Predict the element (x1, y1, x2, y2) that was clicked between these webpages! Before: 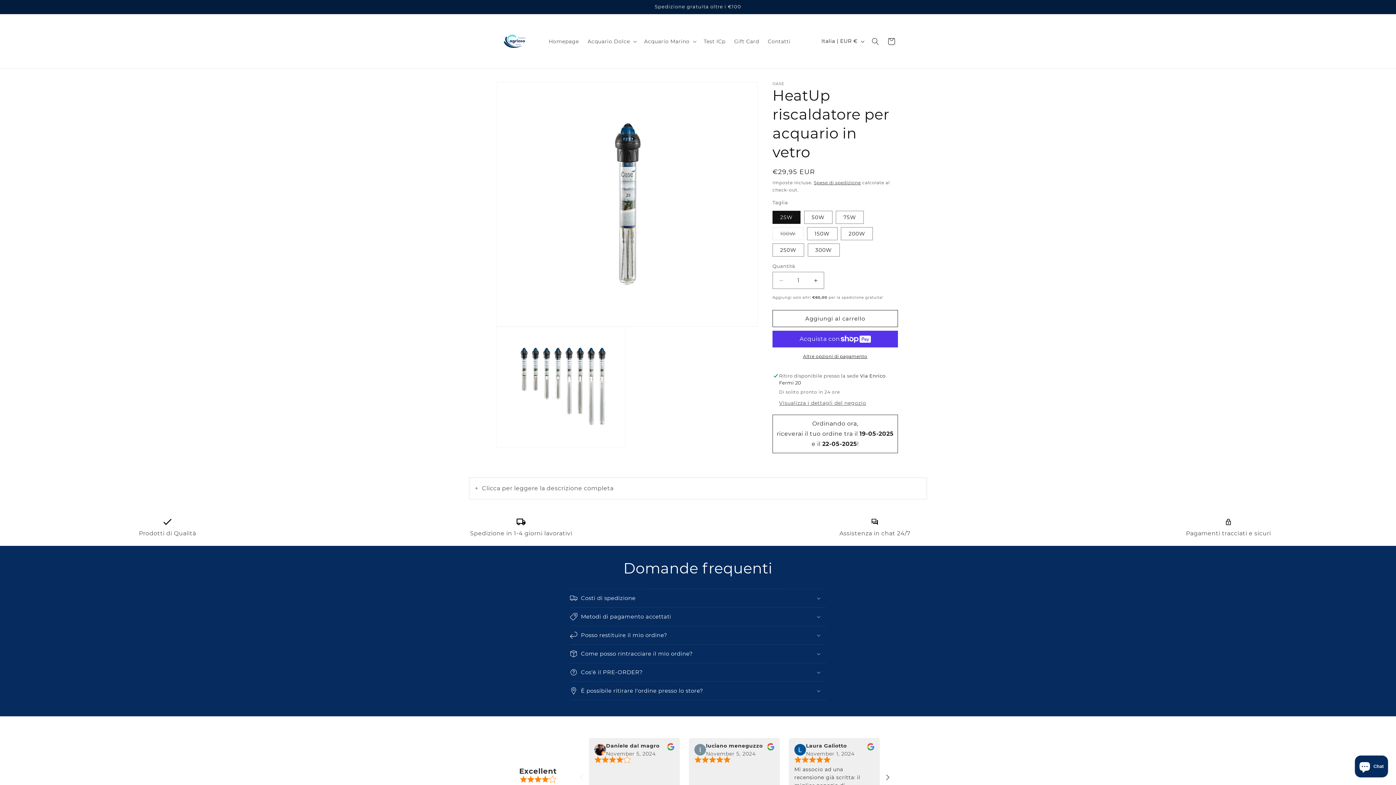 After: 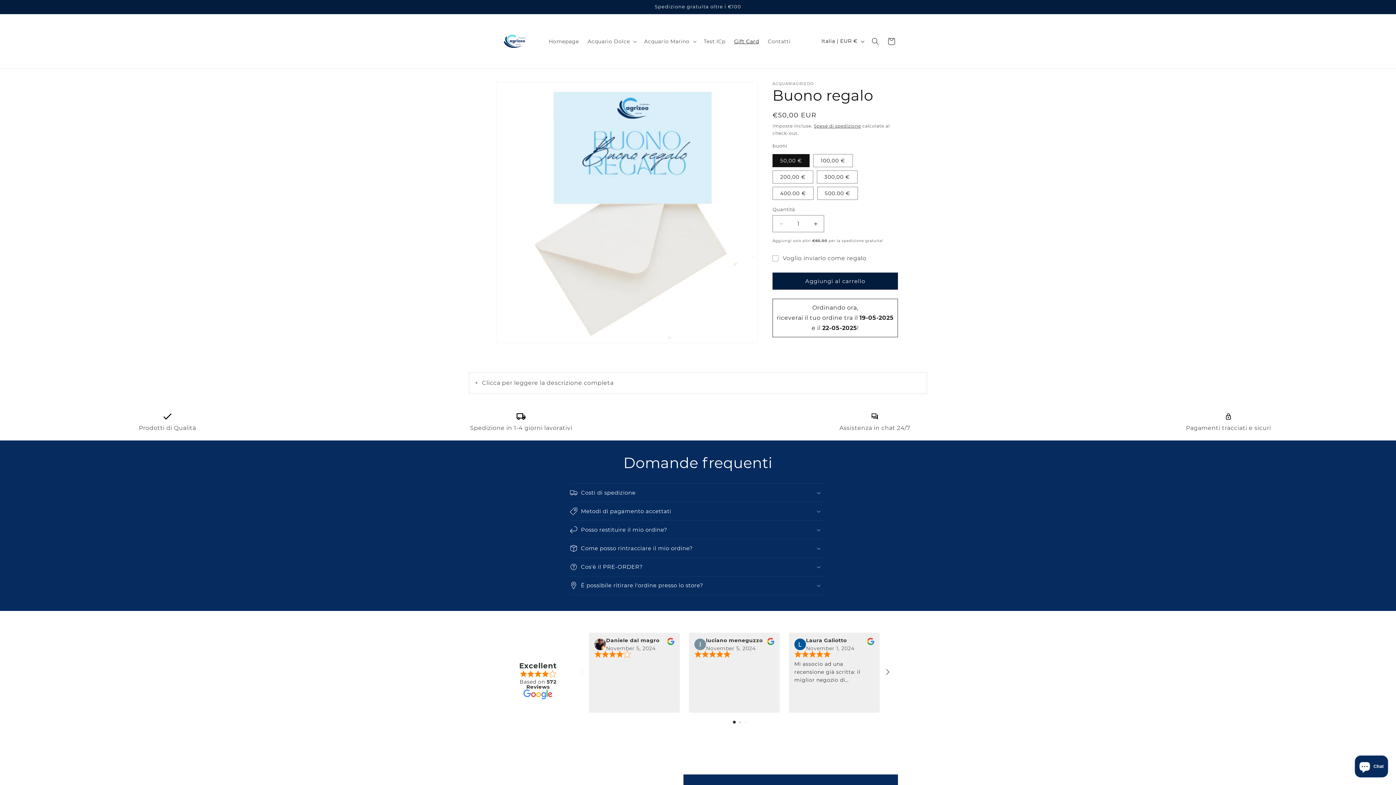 Action: bbox: (730, 33, 763, 48) label: Gift Card